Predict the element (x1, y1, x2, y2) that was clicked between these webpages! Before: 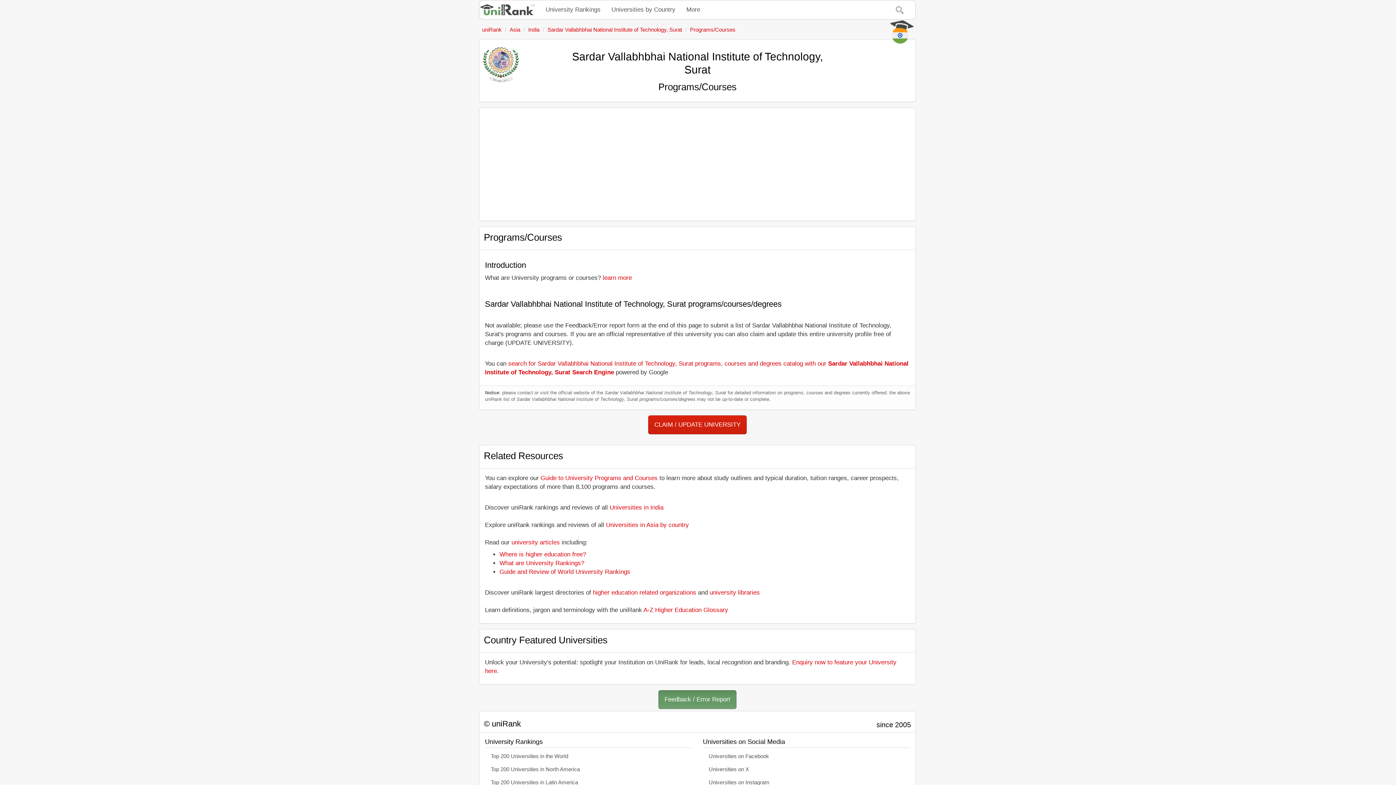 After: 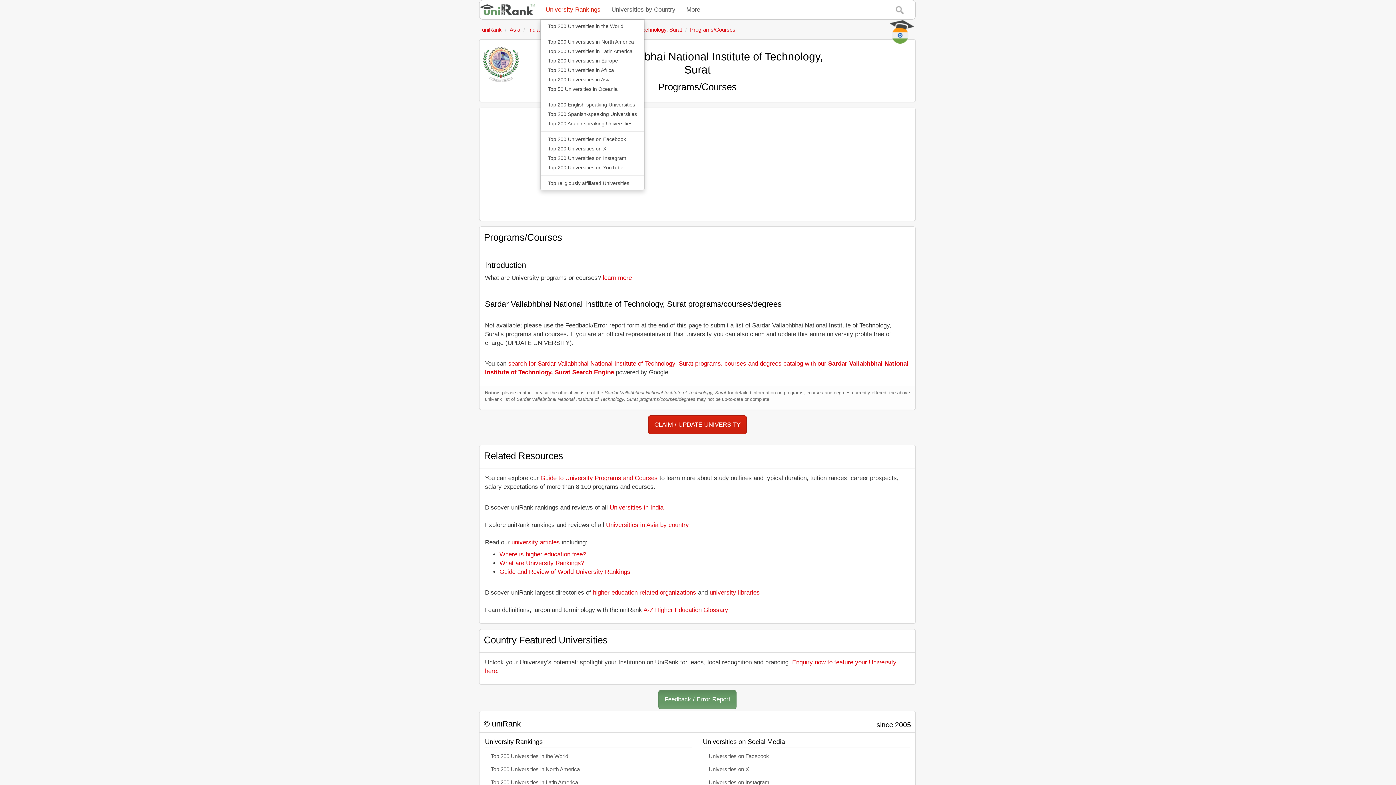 Action: label: University Rankings bbox: (540, 0, 606, 19)